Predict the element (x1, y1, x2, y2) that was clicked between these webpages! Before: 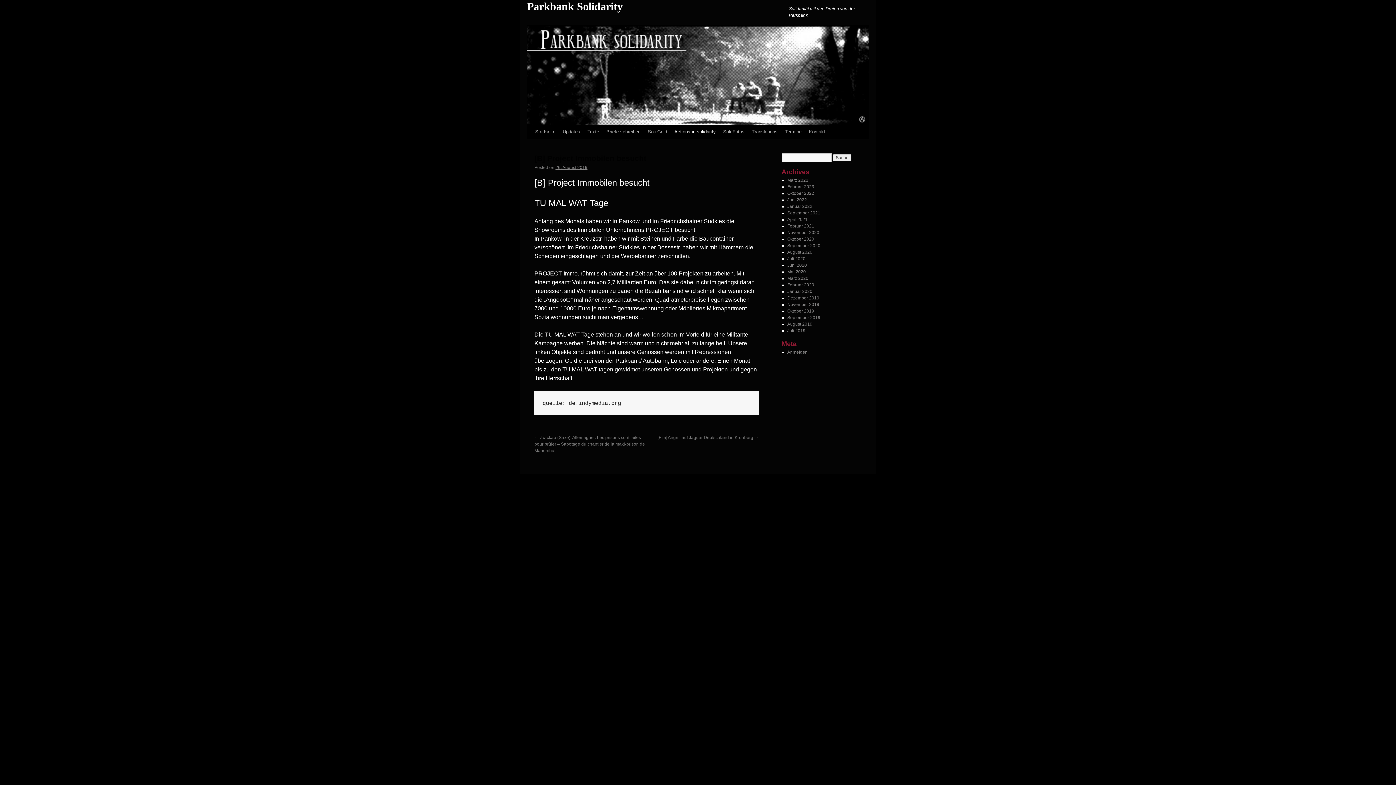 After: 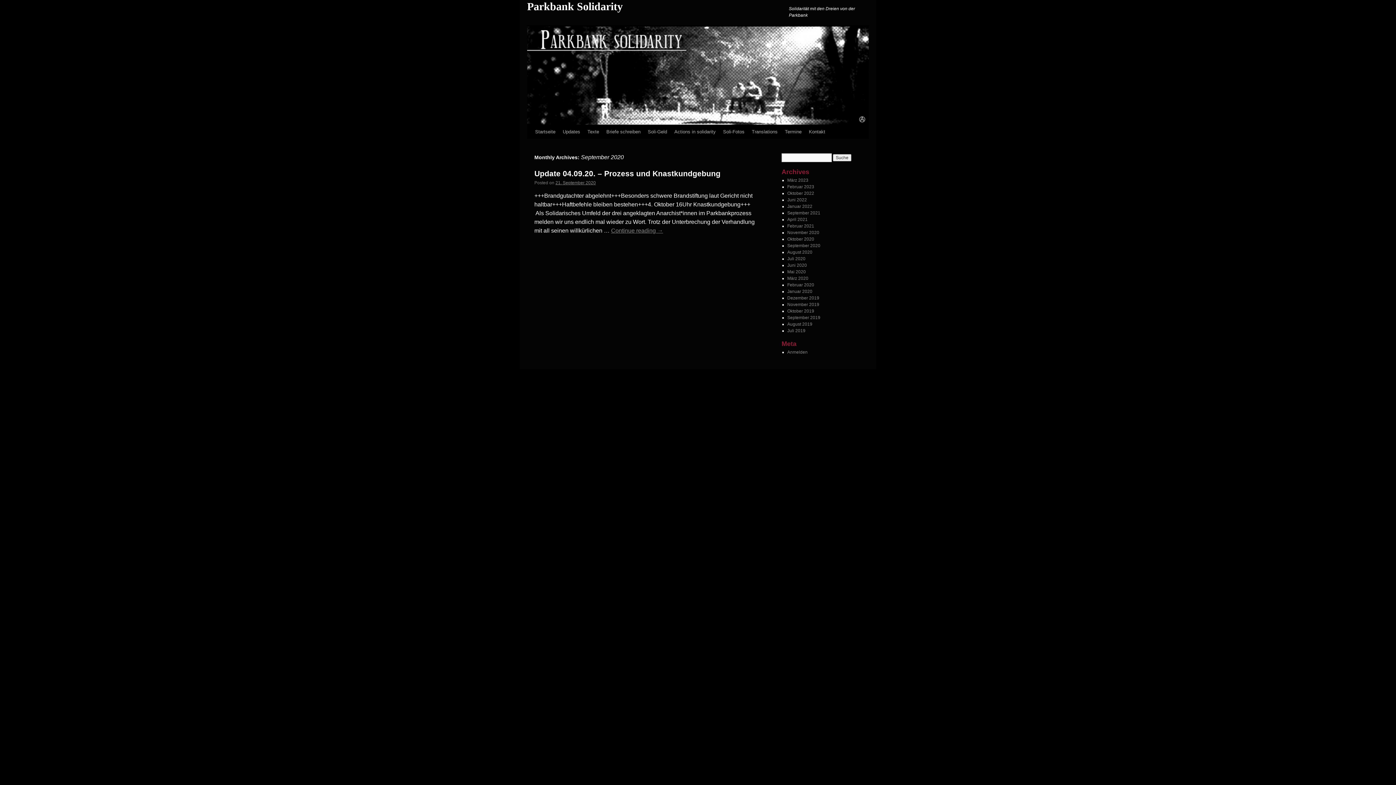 Action: bbox: (787, 243, 820, 248) label: September 2020